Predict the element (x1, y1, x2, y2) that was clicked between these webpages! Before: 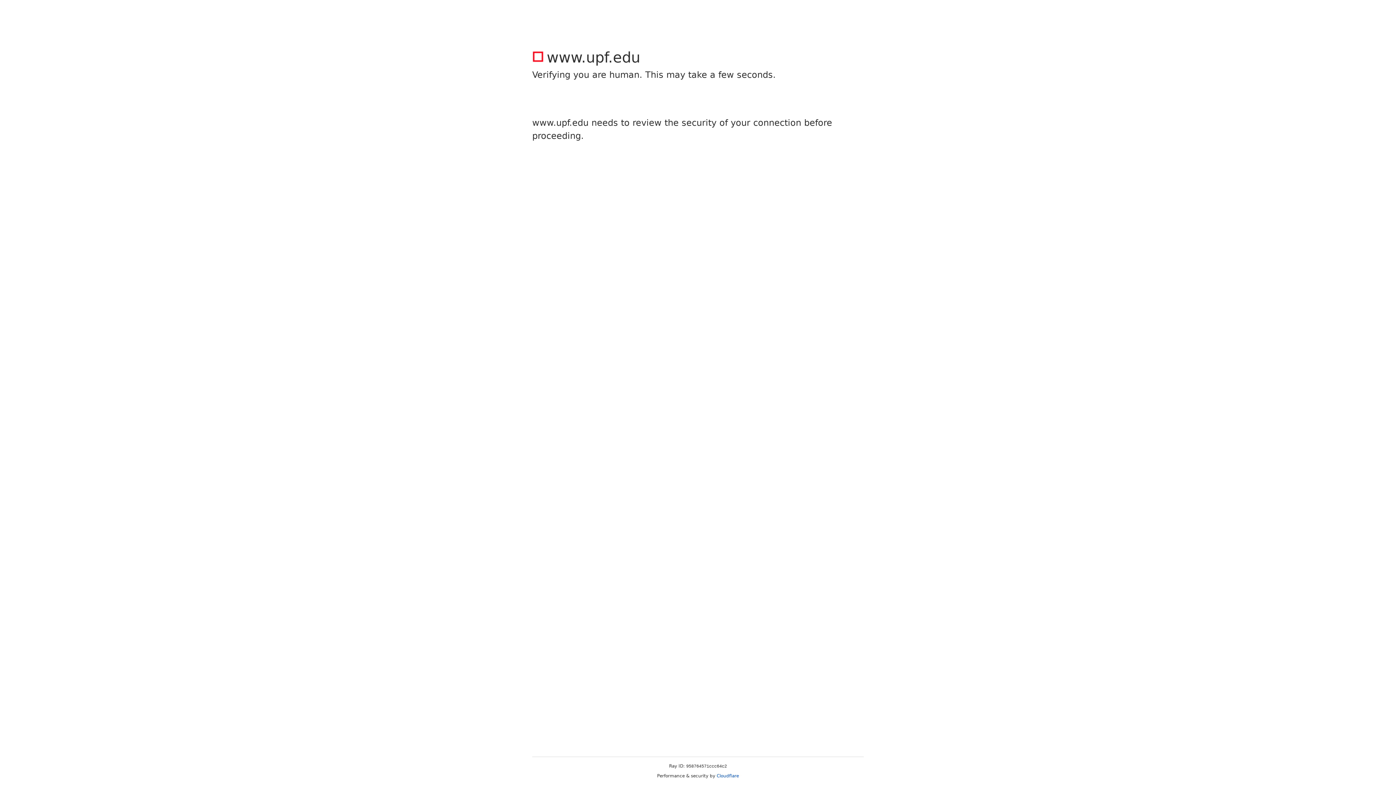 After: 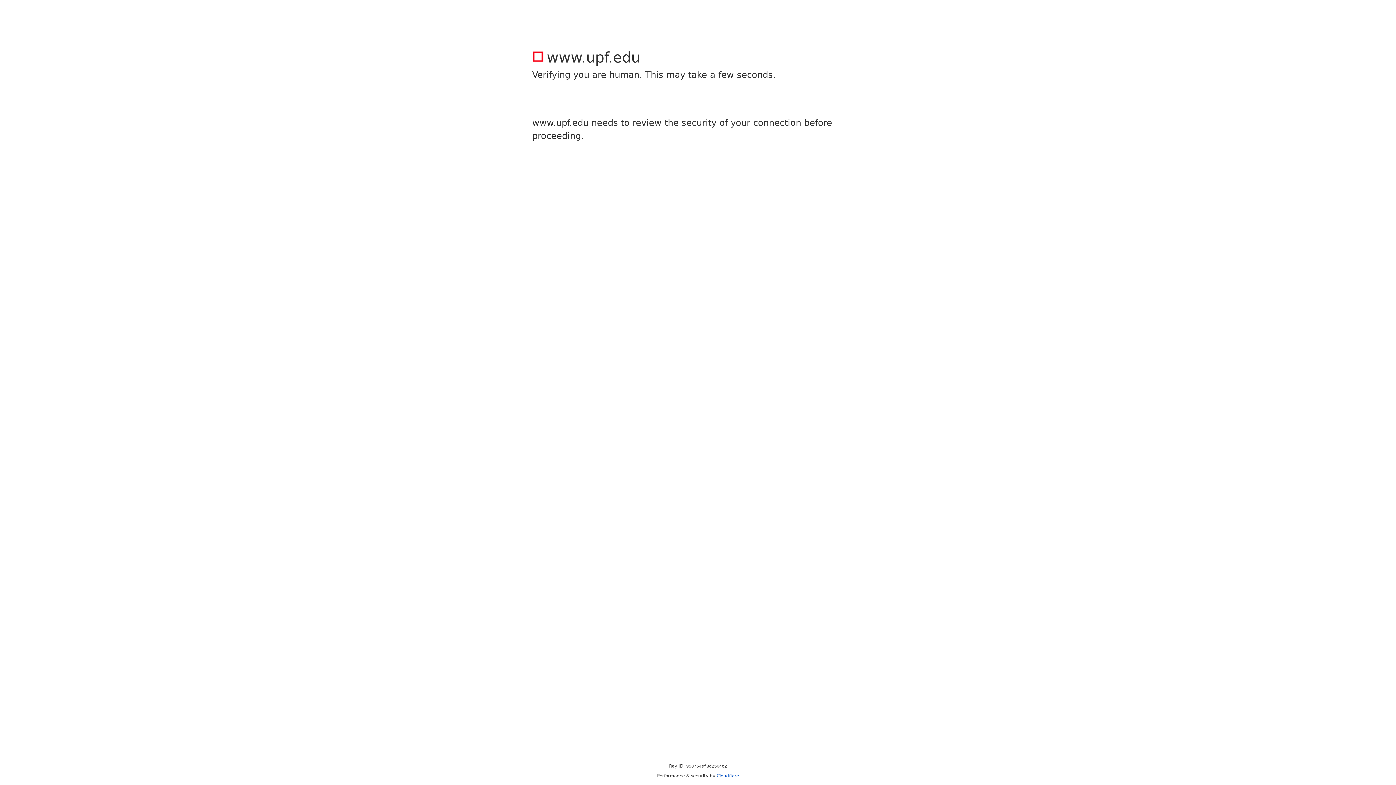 Action: label: Cloudflare bbox: (716, 773, 739, 778)